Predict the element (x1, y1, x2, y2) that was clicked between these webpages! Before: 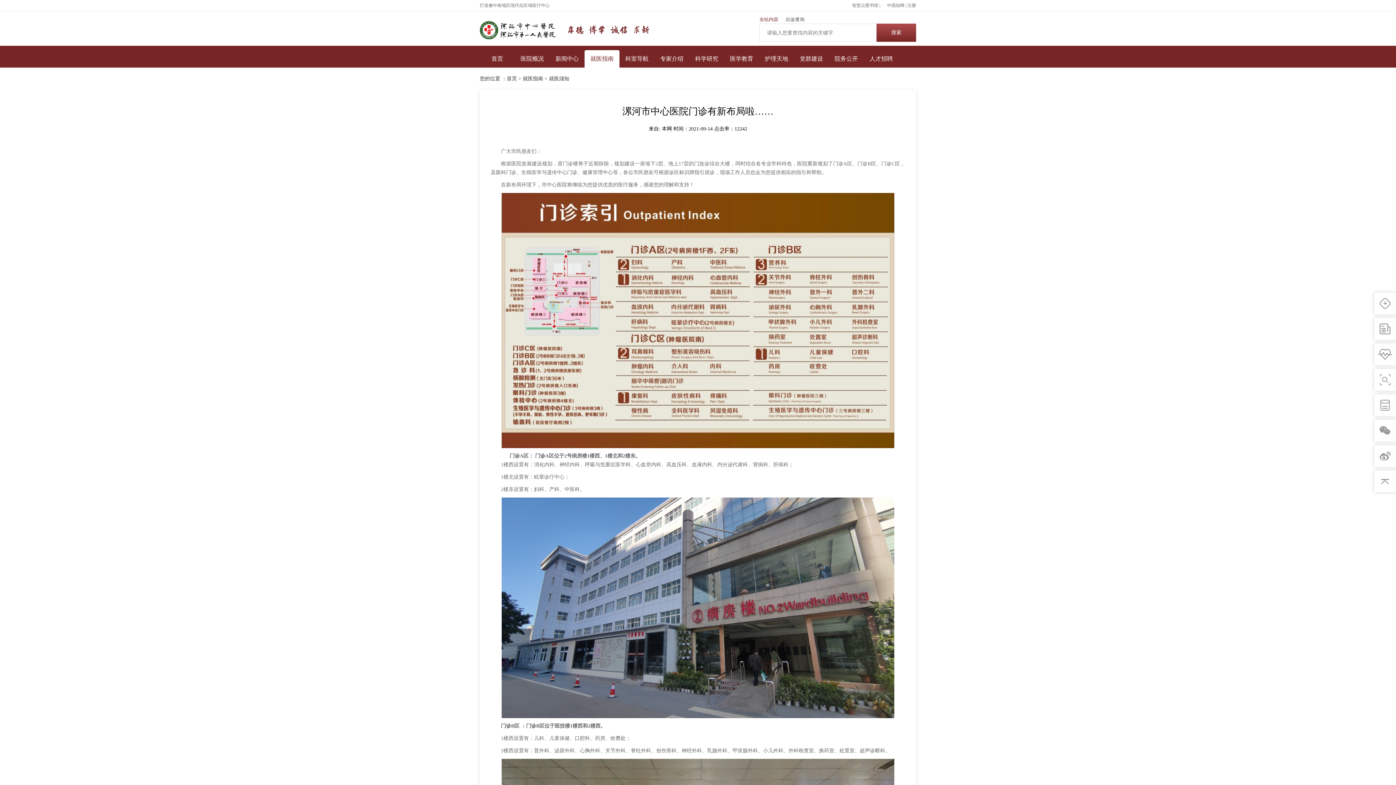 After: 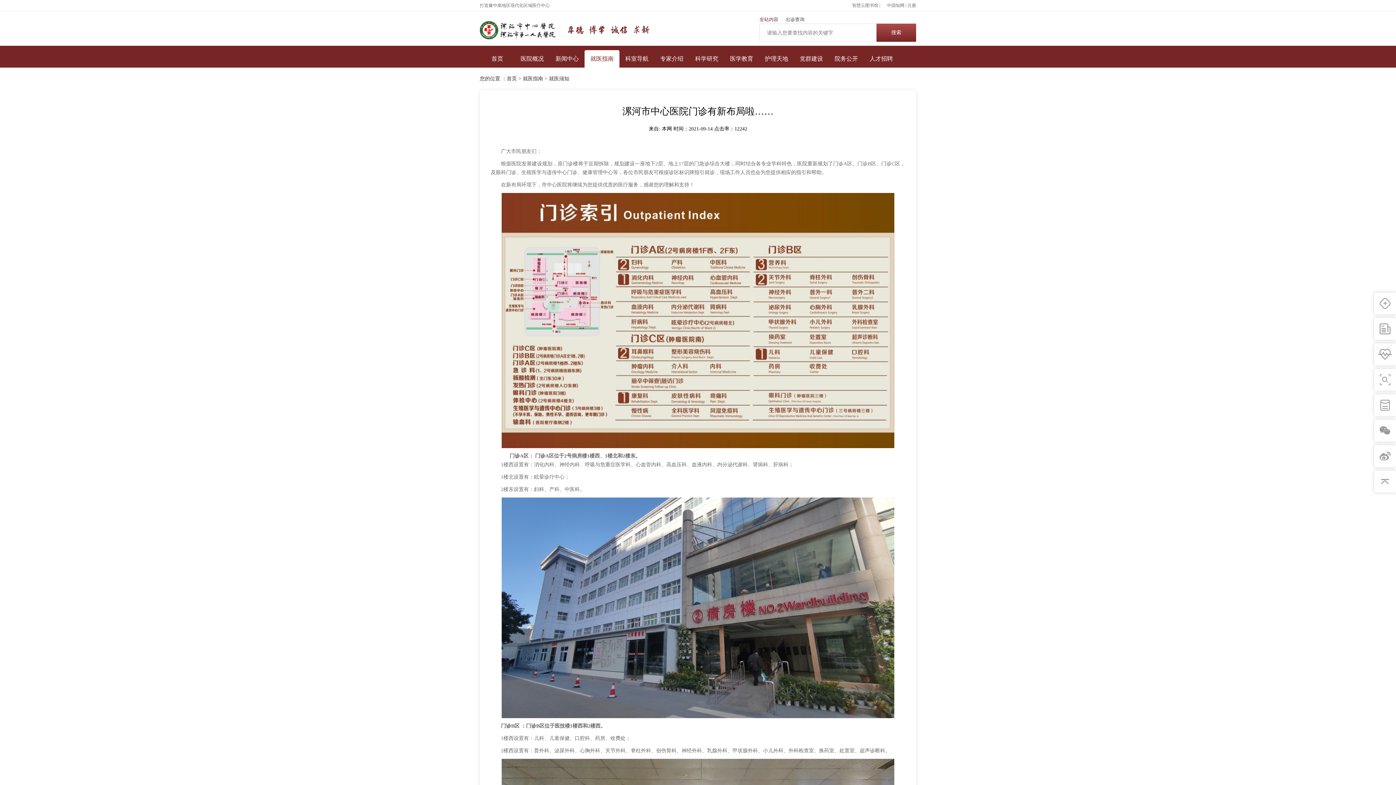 Action: bbox: (501, 317, 894, 322)